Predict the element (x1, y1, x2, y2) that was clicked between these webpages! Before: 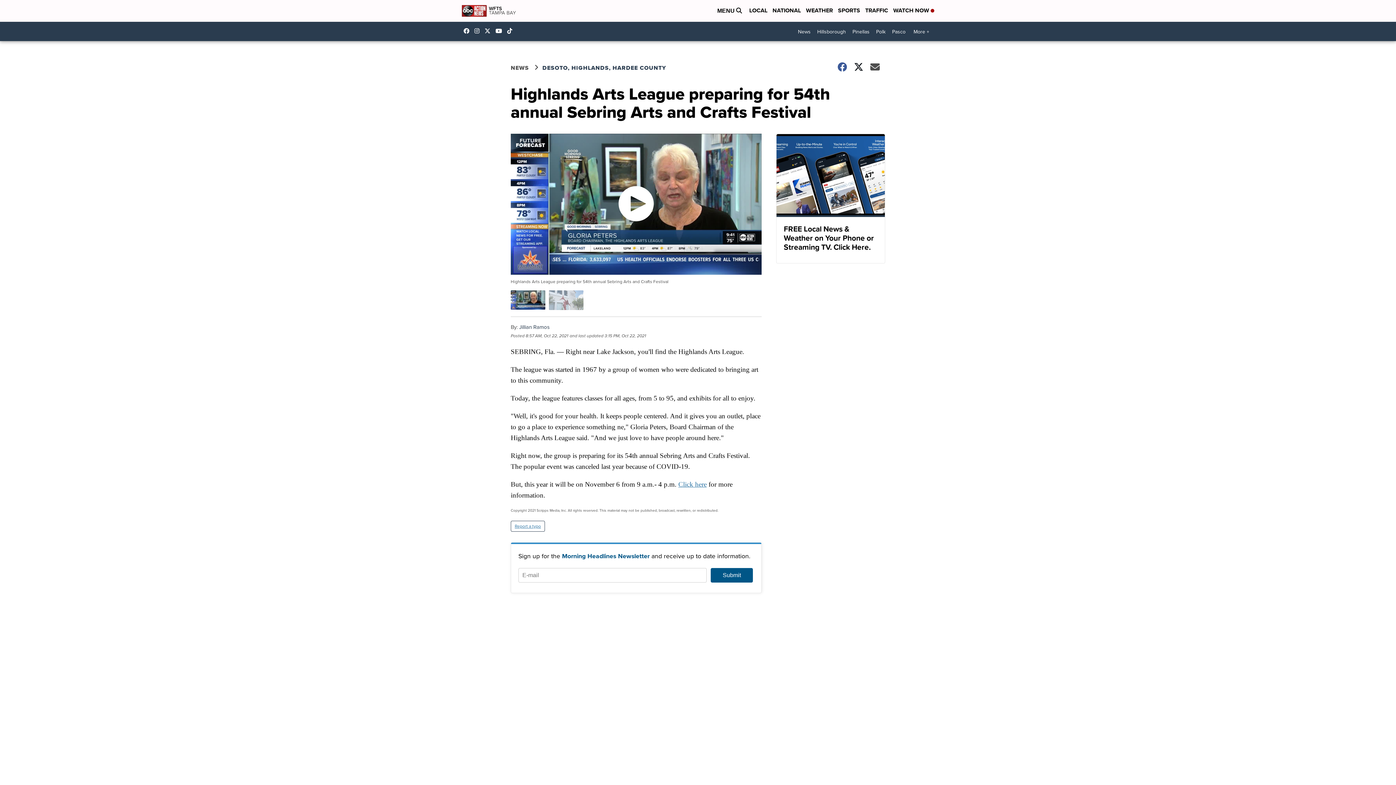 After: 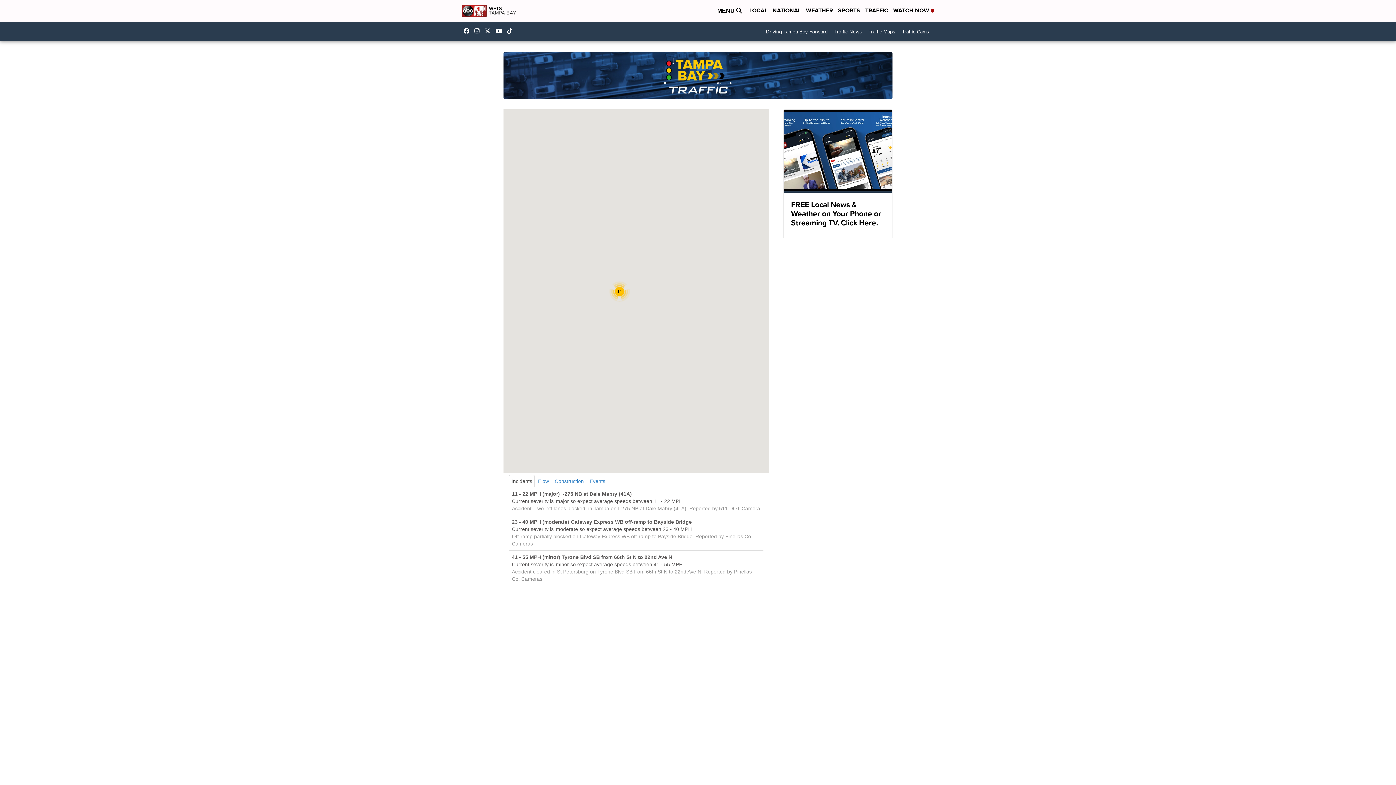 Action: bbox: (865, 6, 888, 15) label: TRAFFIC